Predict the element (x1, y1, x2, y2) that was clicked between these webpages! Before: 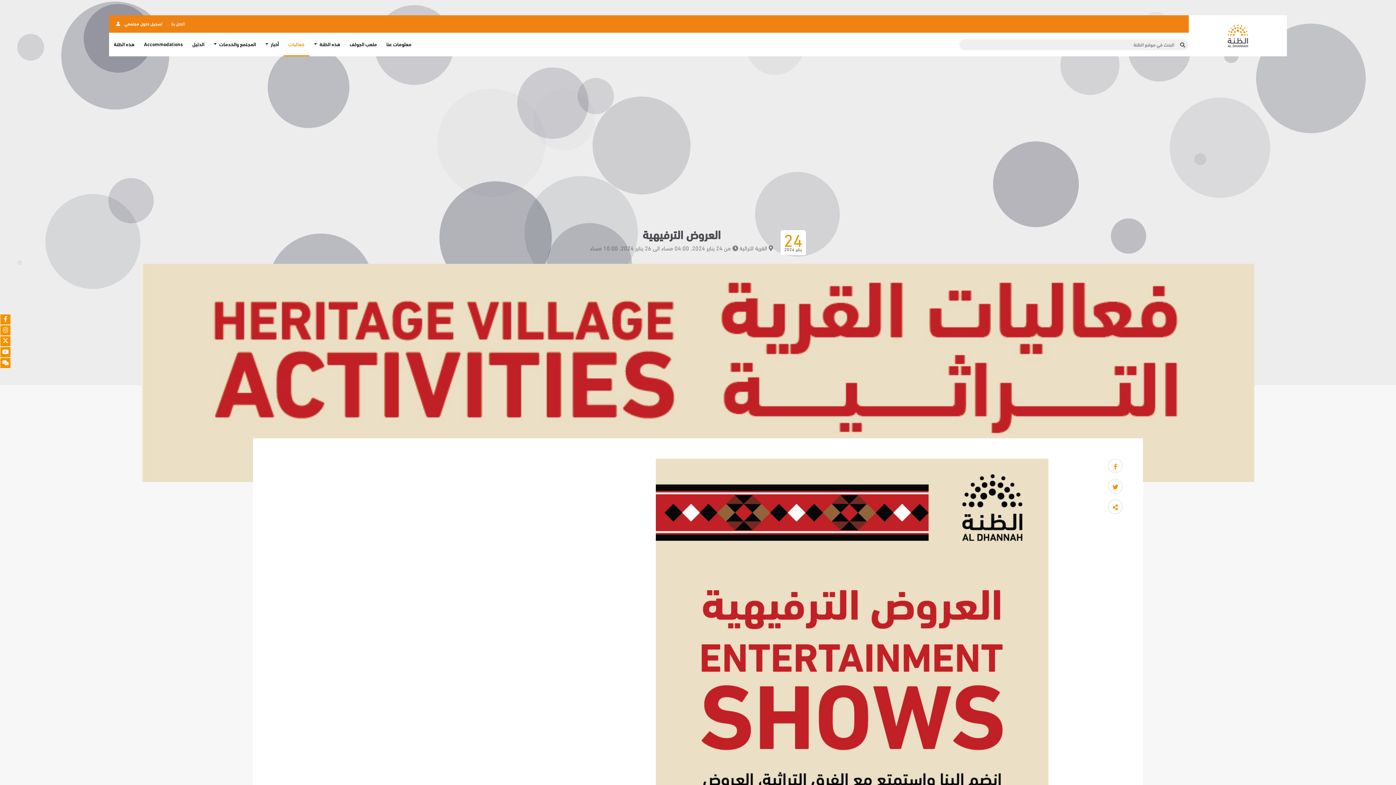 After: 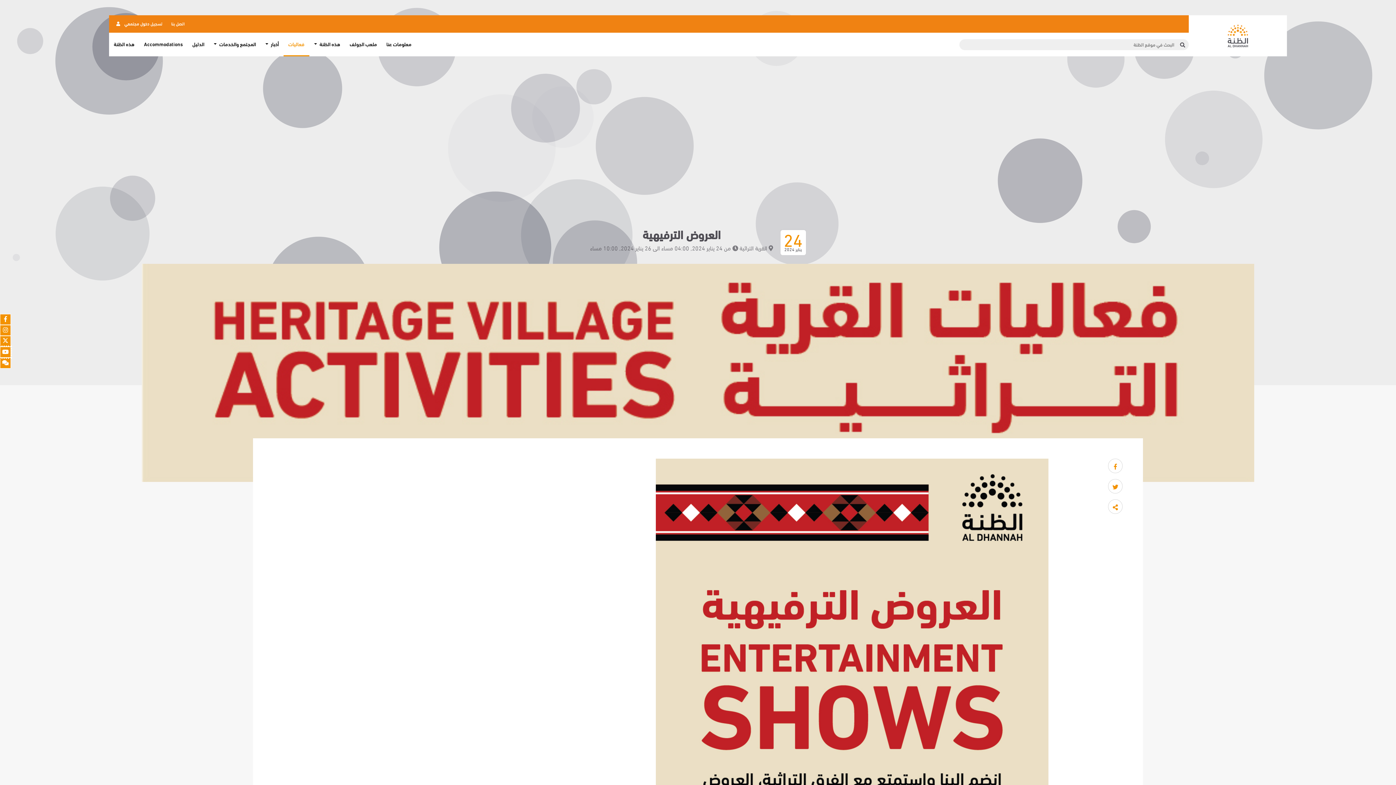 Action: bbox: (0, 346, 10, 357)